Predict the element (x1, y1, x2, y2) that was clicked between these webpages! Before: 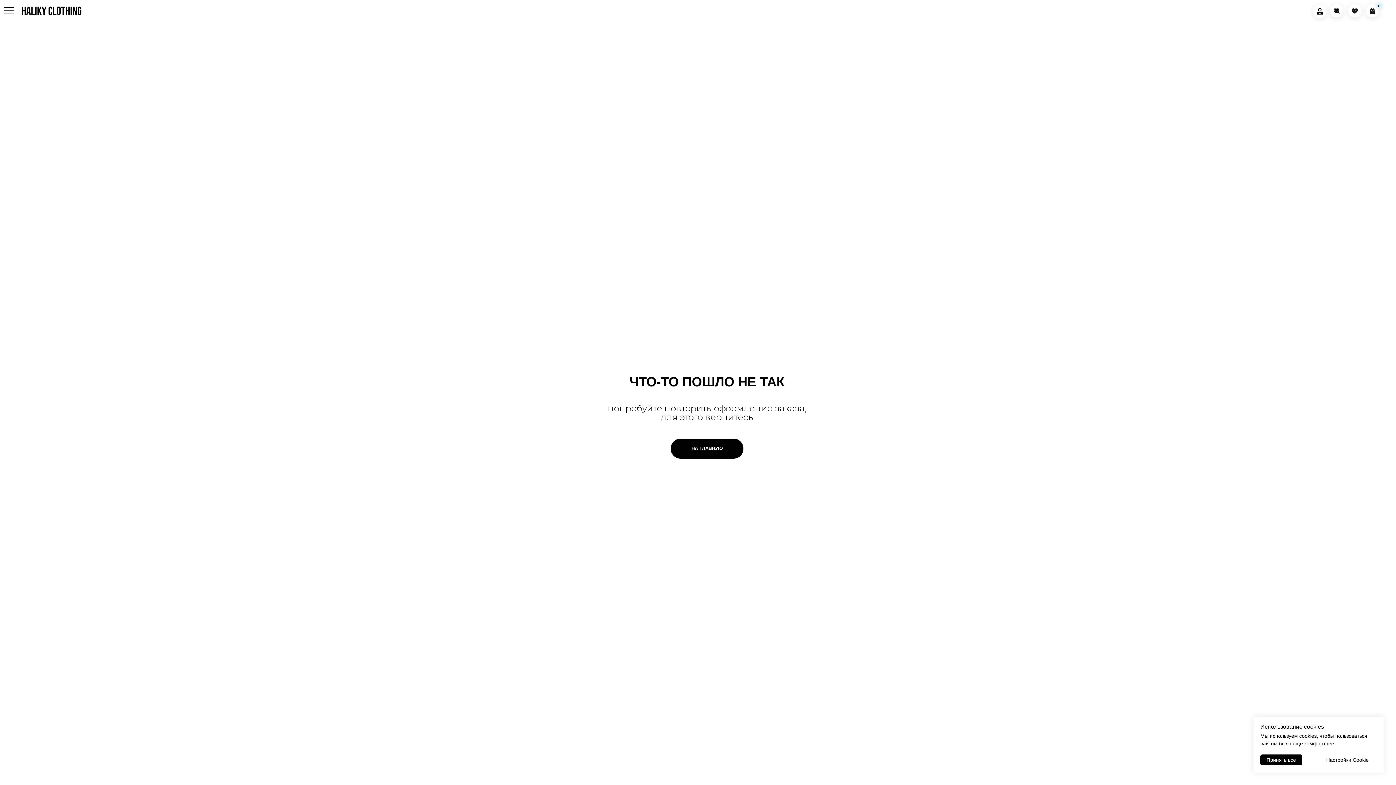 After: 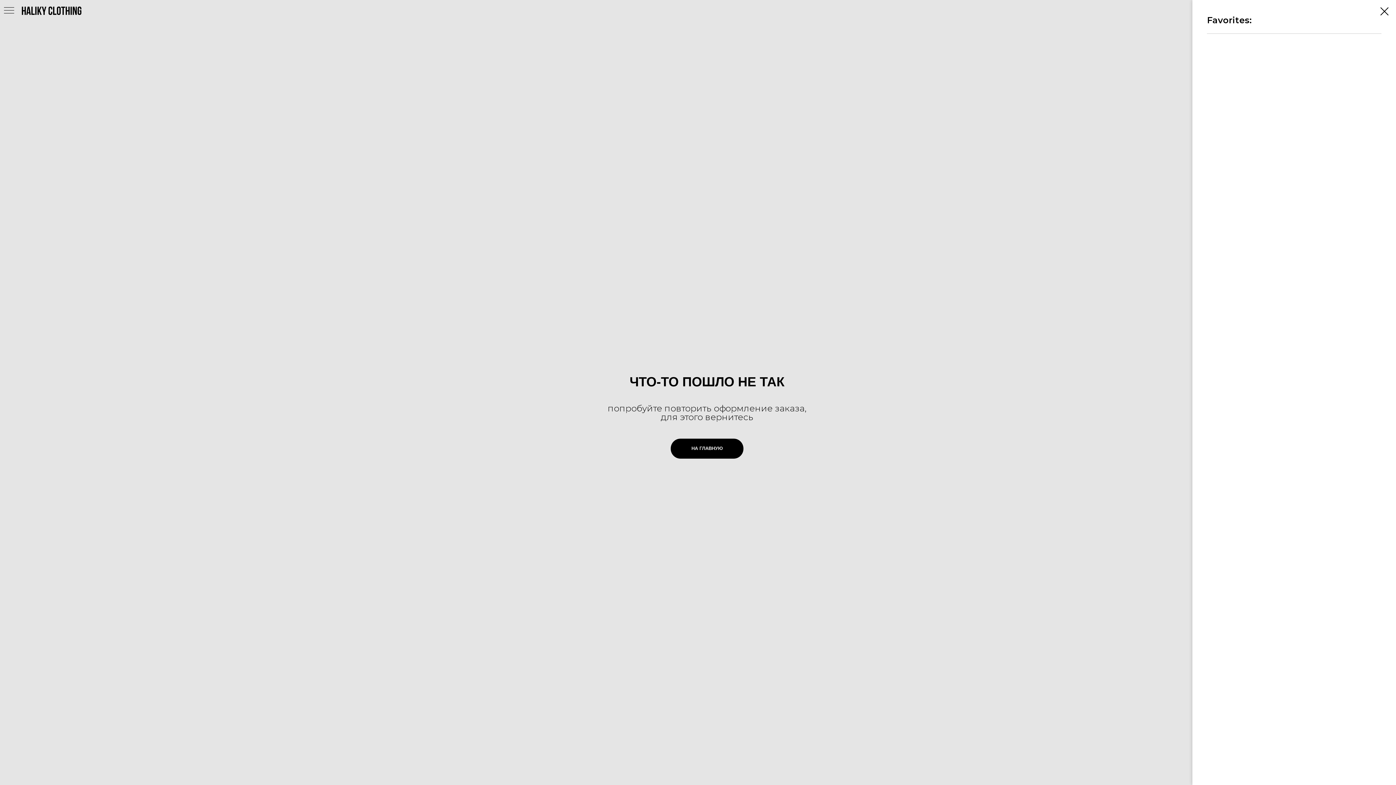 Action: bbox: (1352, 8, 1358, 13)